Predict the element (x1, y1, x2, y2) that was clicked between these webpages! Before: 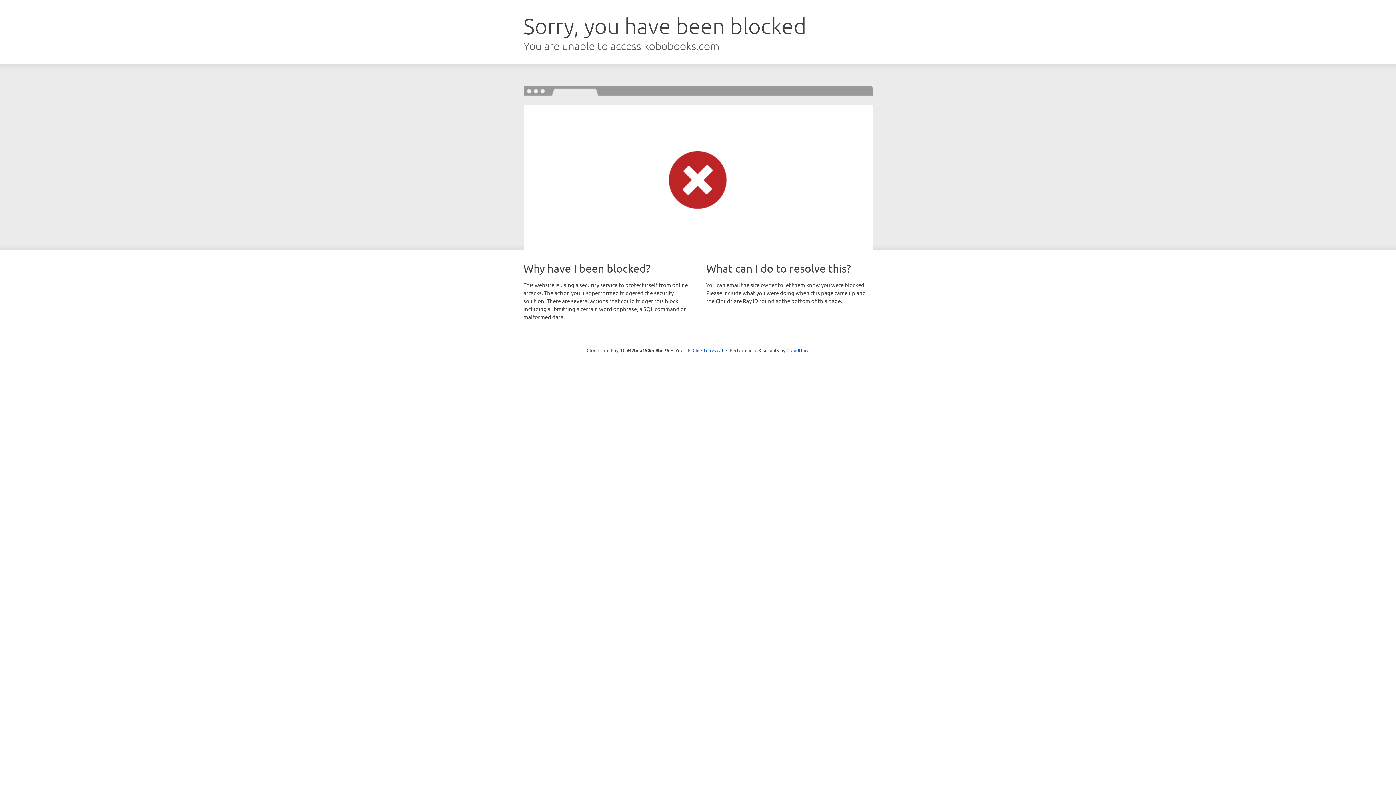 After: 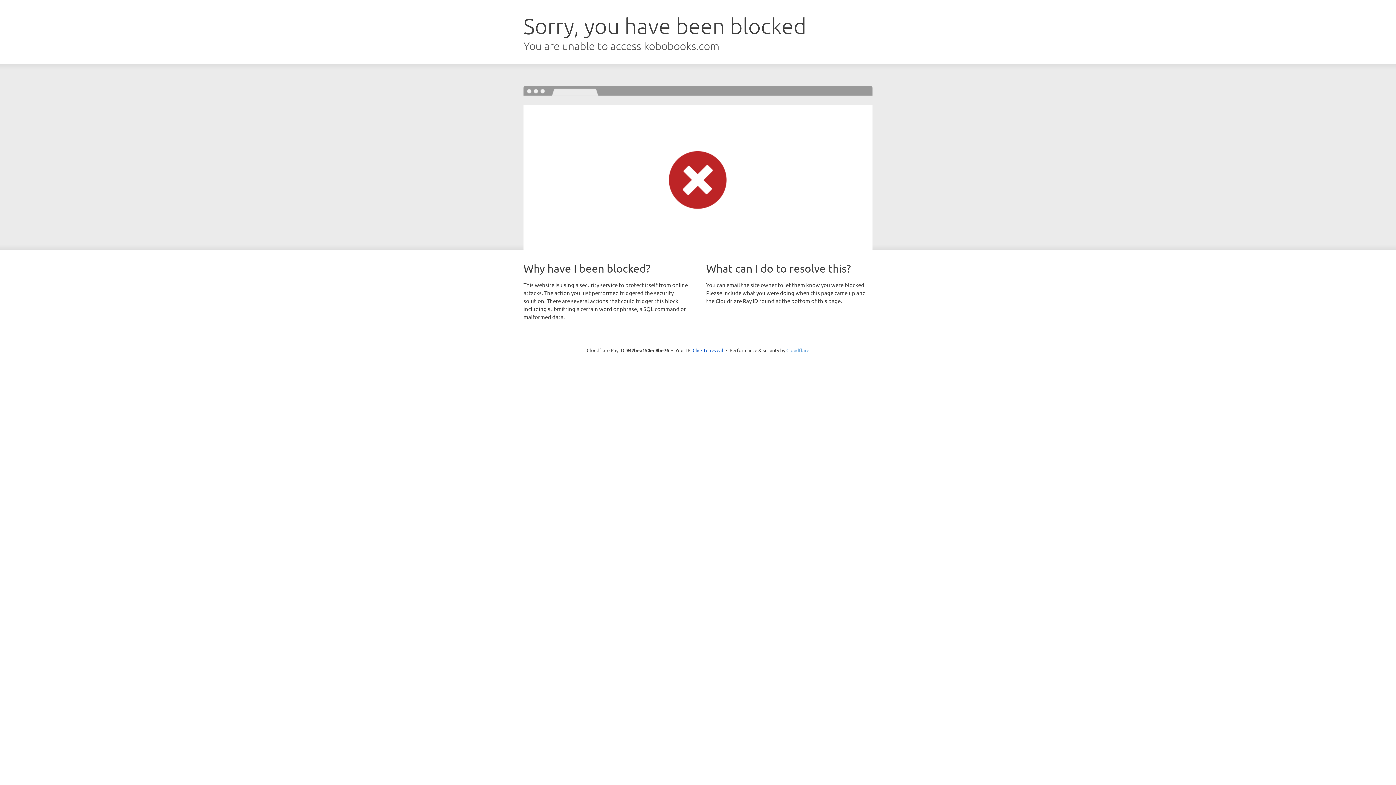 Action: label: Cloudflare bbox: (786, 347, 809, 353)